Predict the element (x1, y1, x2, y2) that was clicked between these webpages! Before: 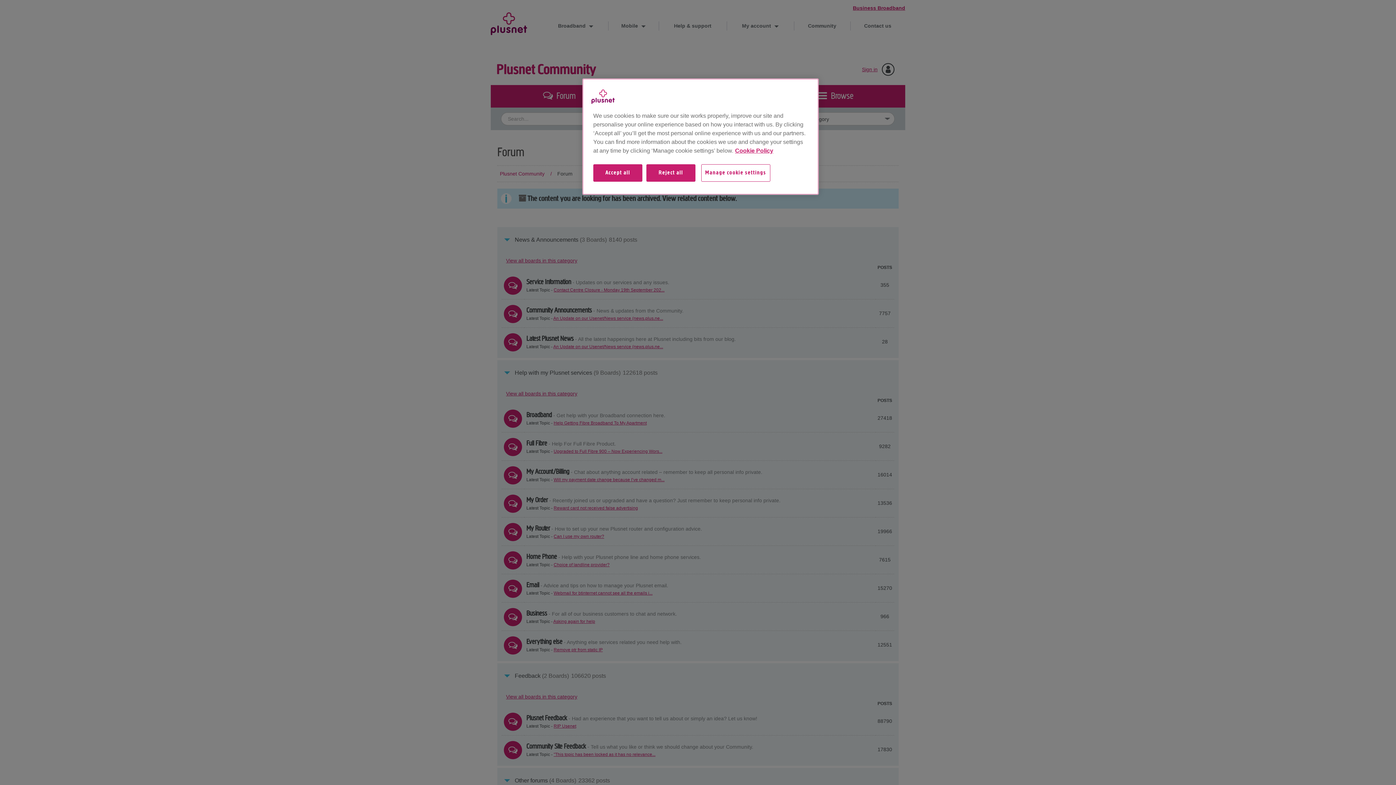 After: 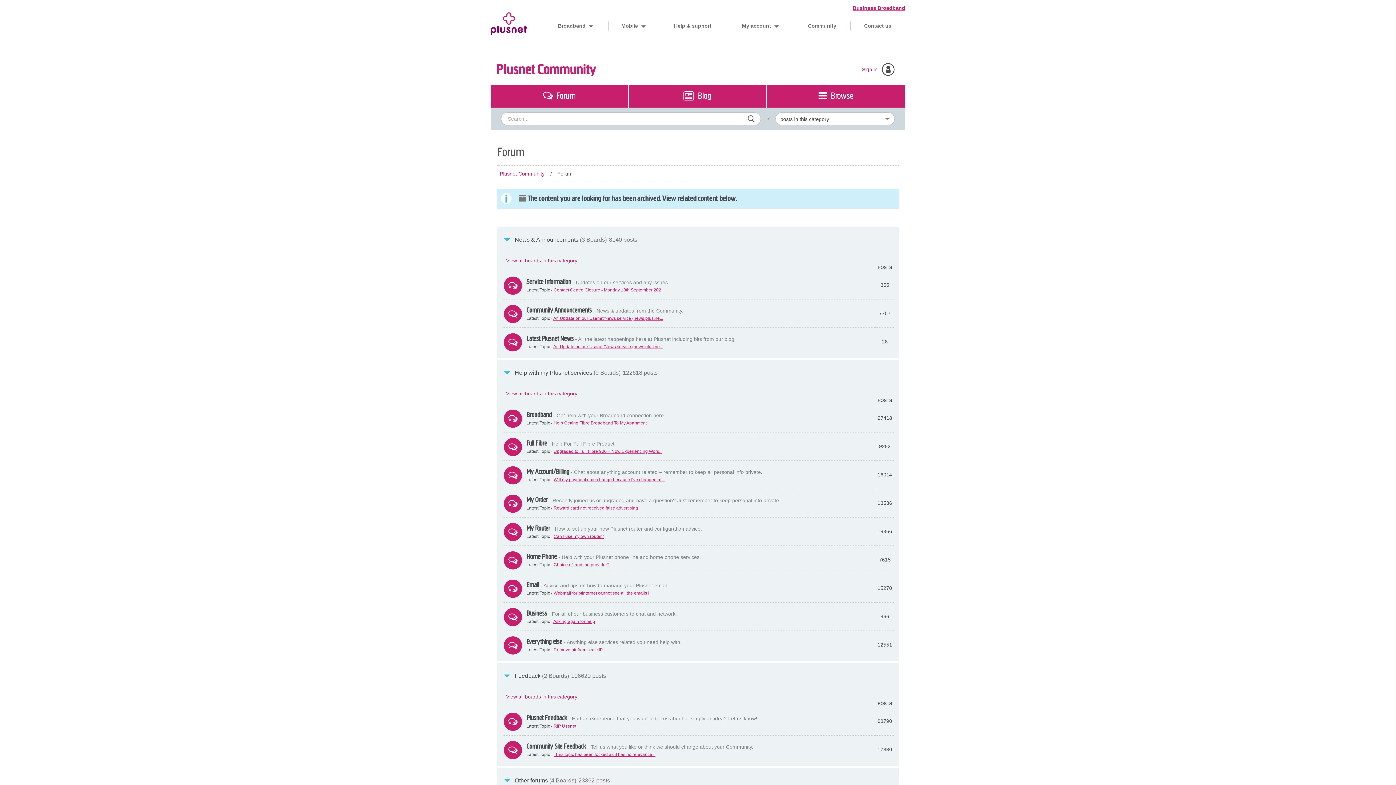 Action: label: Reject all bbox: (646, 164, 695, 189)